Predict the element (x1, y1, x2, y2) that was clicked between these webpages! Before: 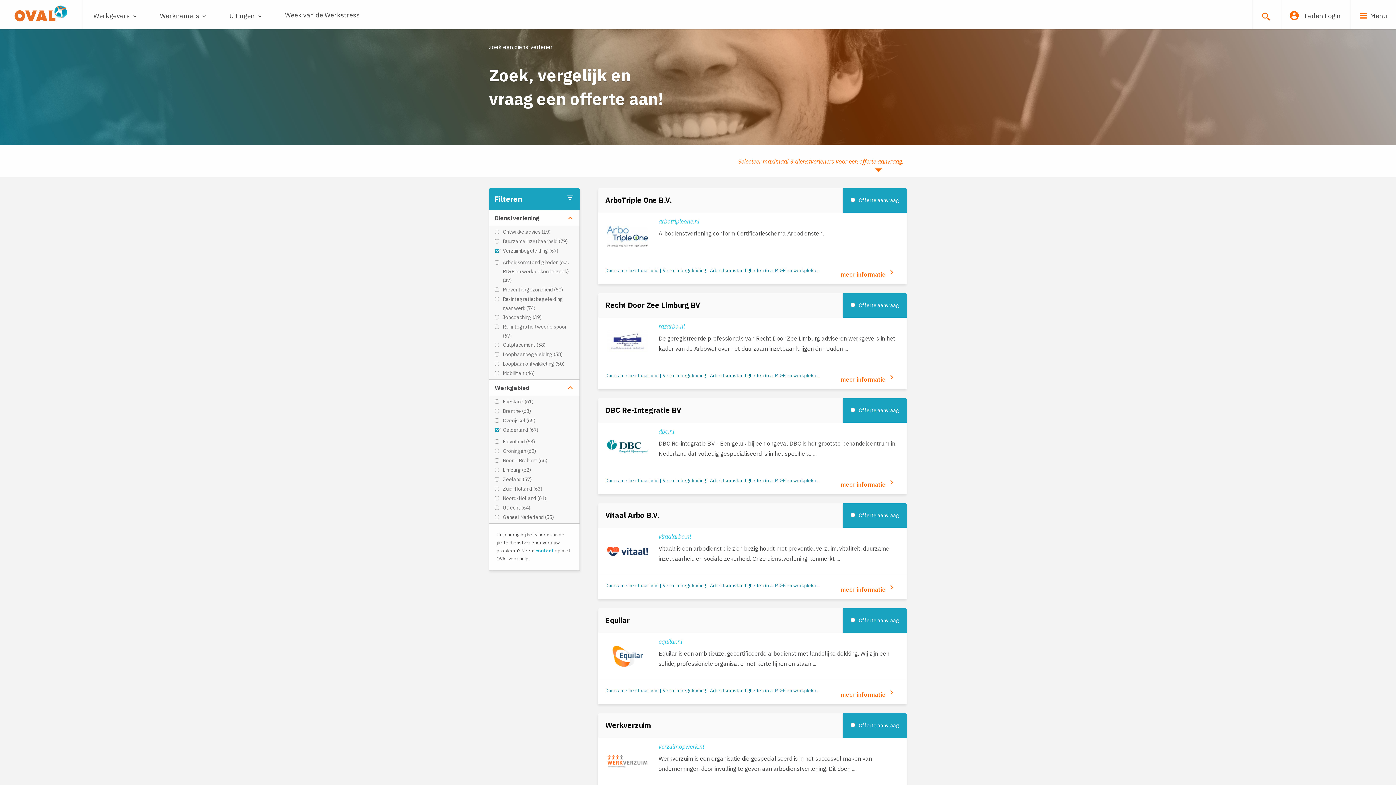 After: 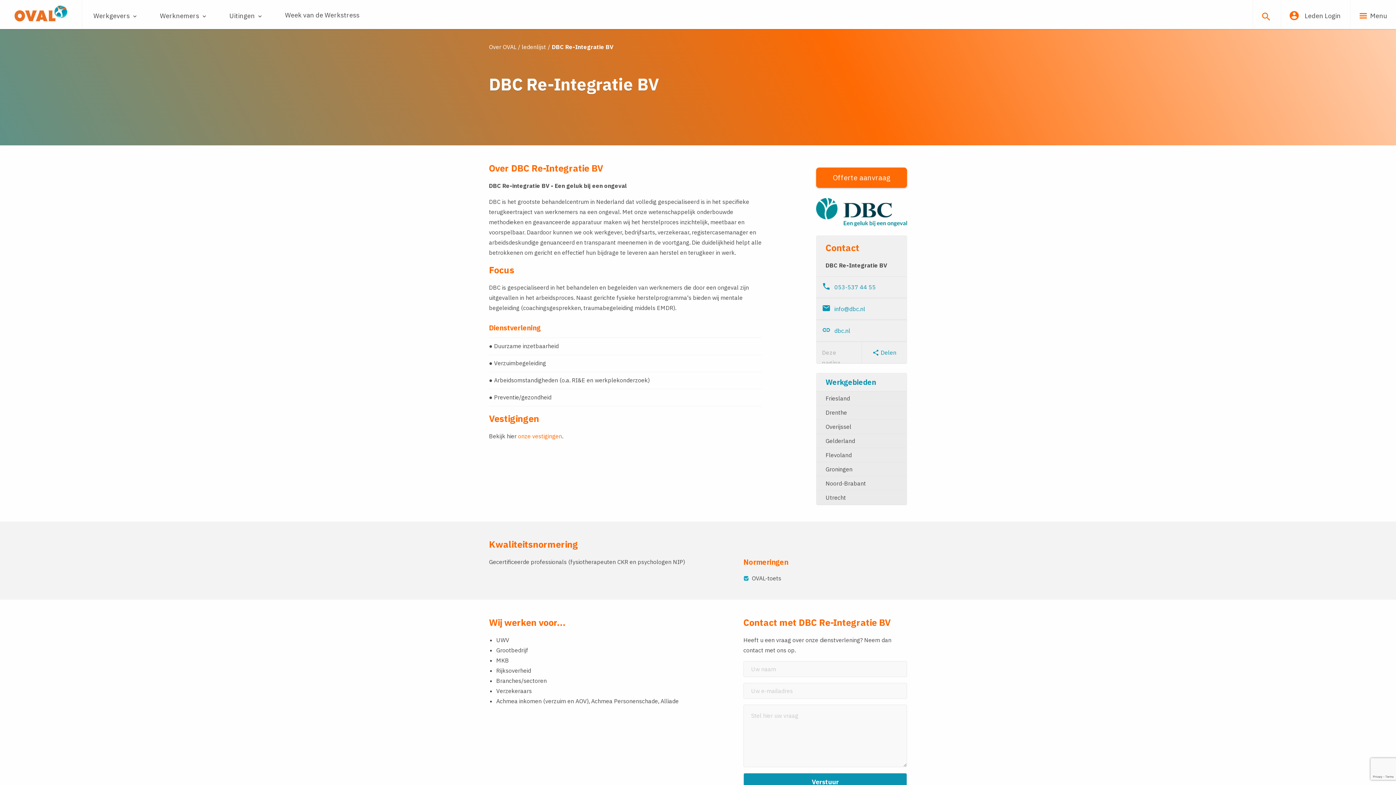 Action: bbox: (607, 426, 647, 466)